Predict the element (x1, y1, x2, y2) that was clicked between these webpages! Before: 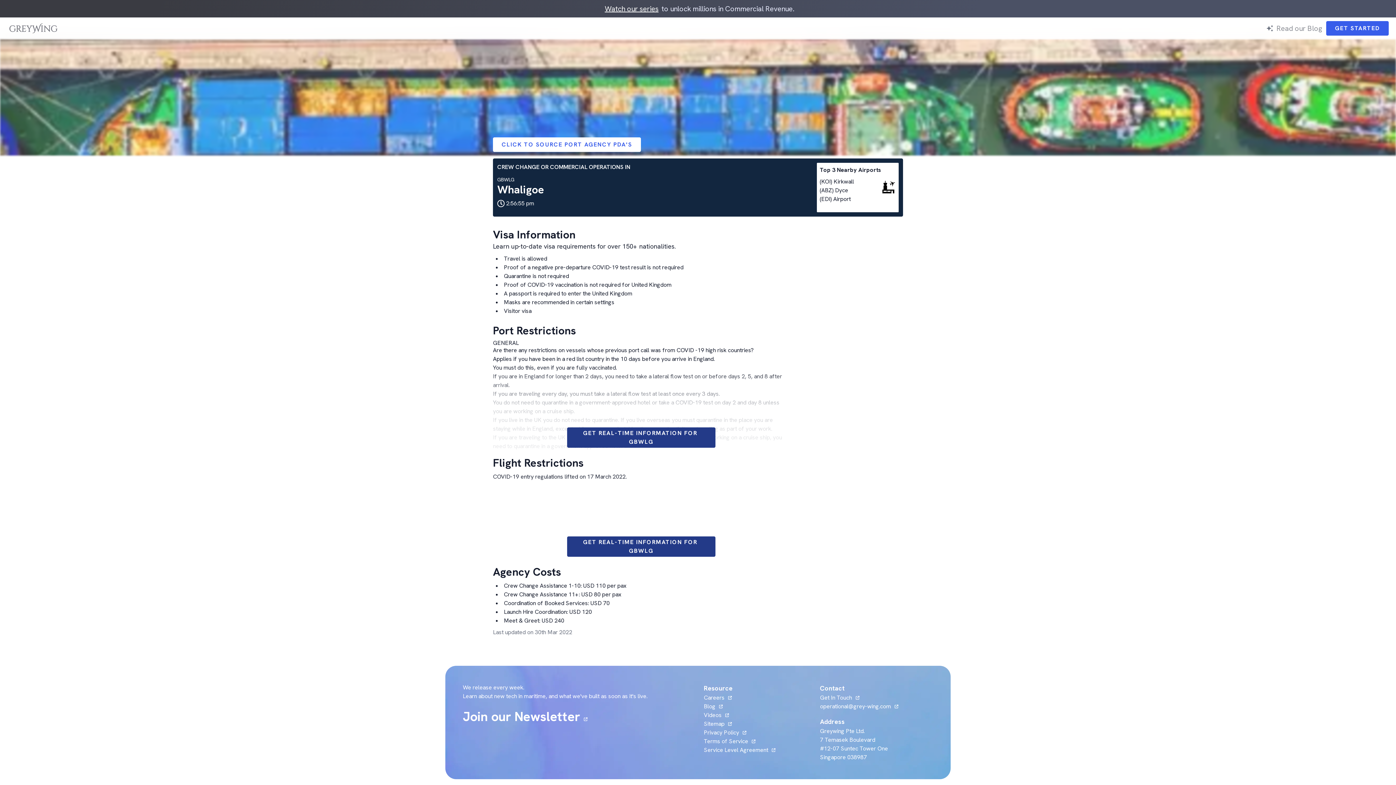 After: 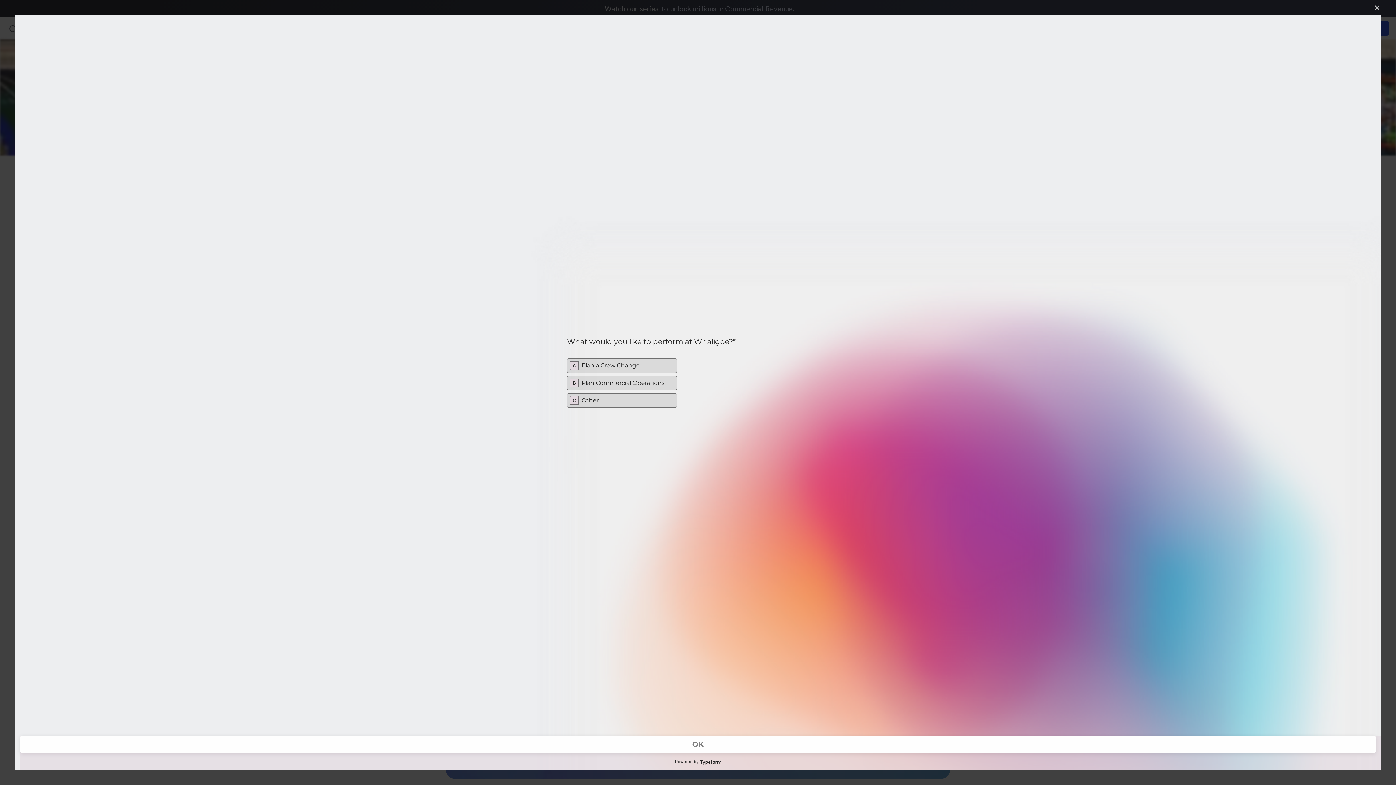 Action: label: GET REAL-TIME INFORMATION FOR GBWLG bbox: (567, 536, 715, 557)